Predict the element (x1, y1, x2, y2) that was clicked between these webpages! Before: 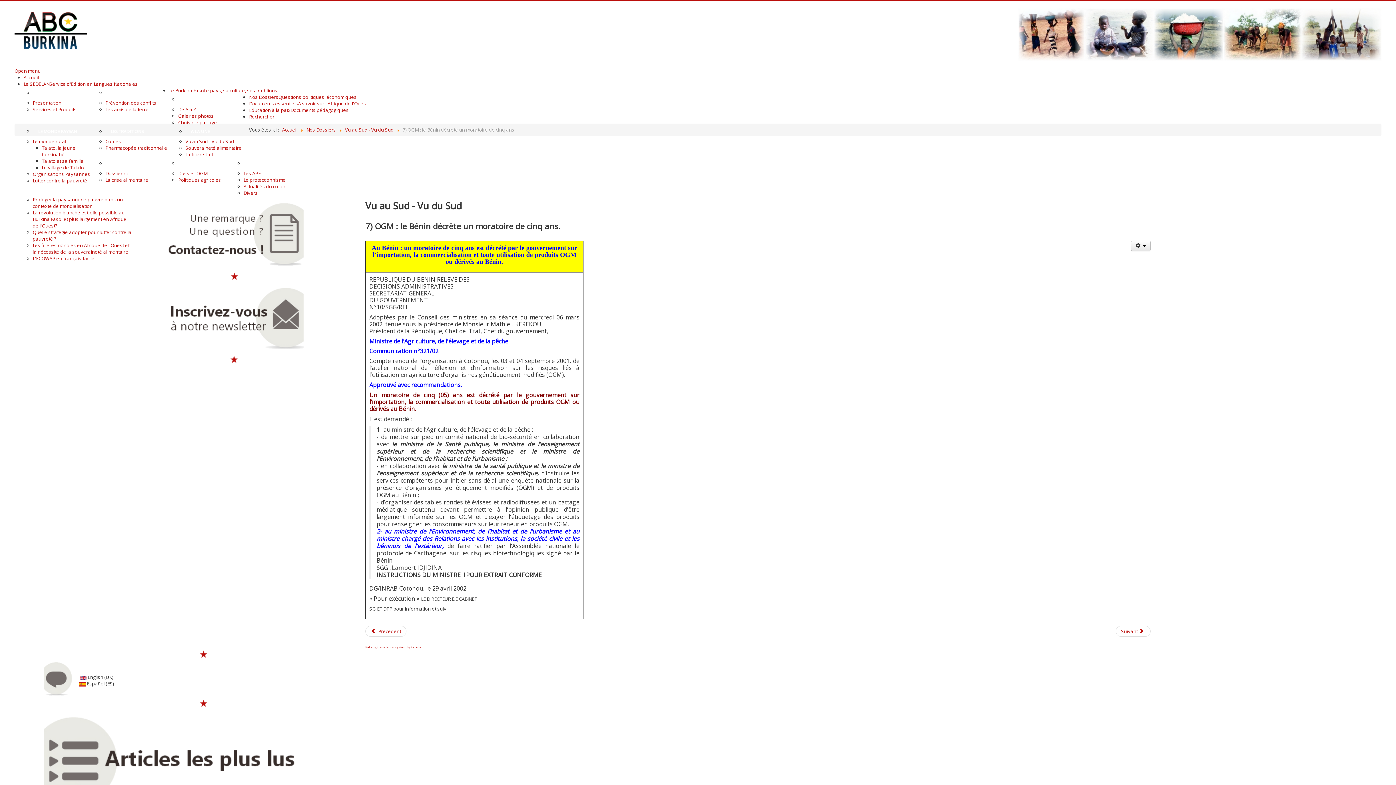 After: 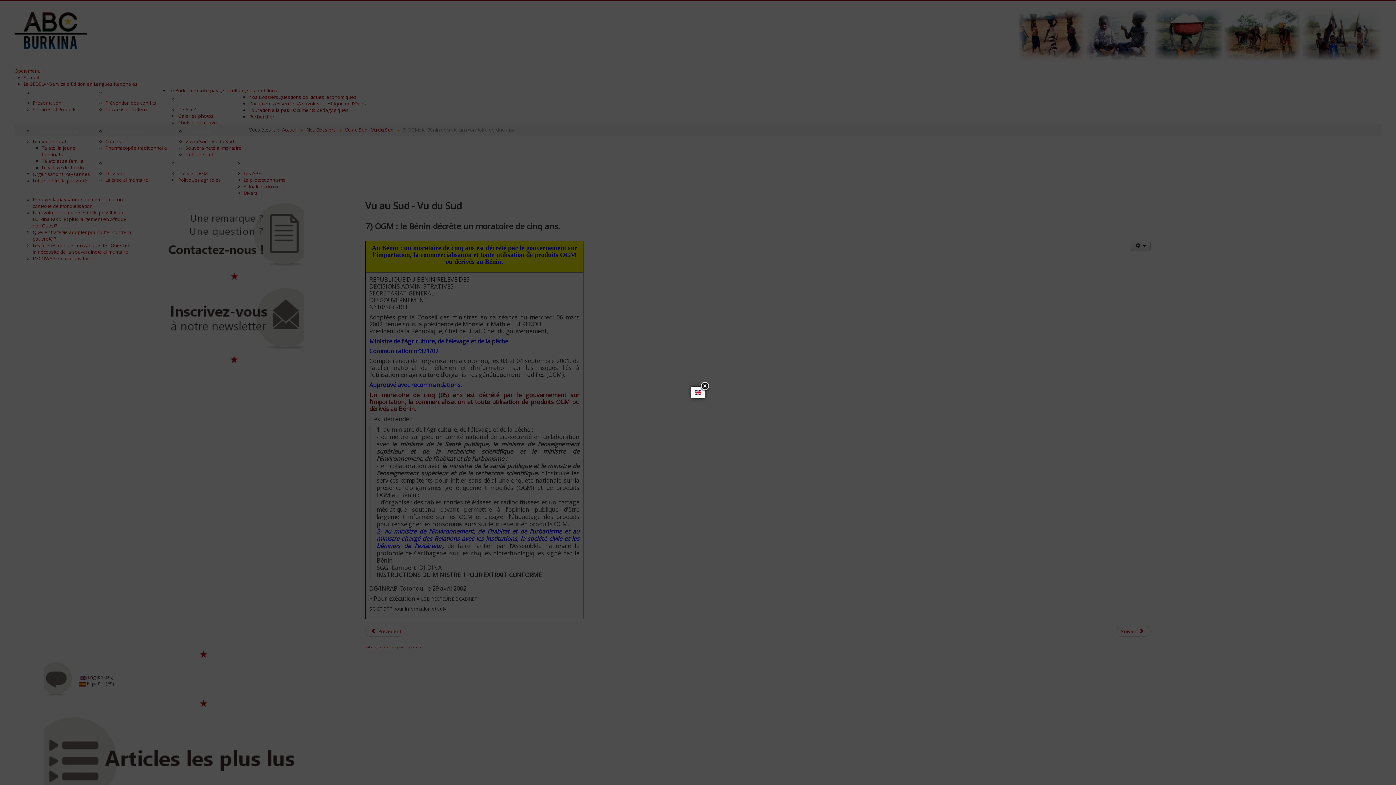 Action: bbox: (80, 674, 86, 680)